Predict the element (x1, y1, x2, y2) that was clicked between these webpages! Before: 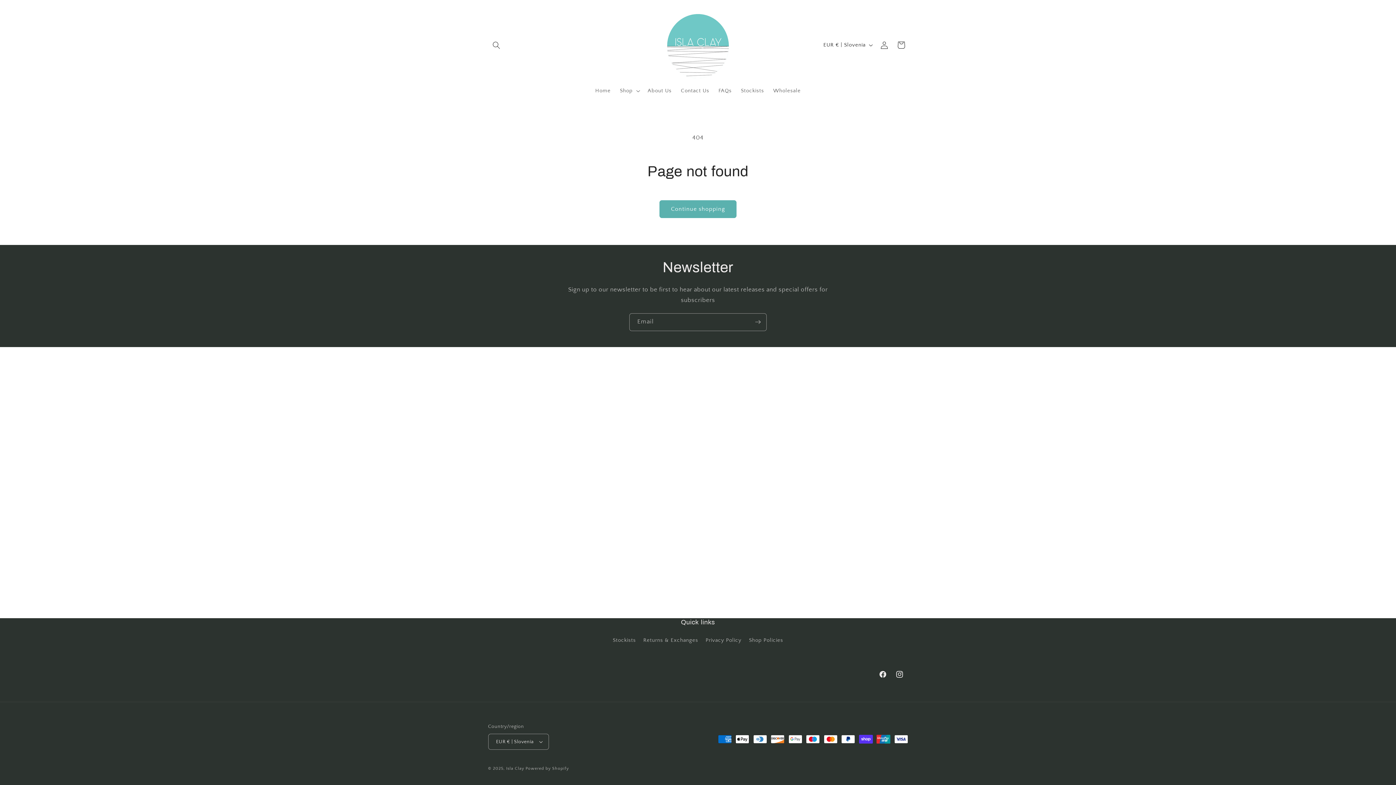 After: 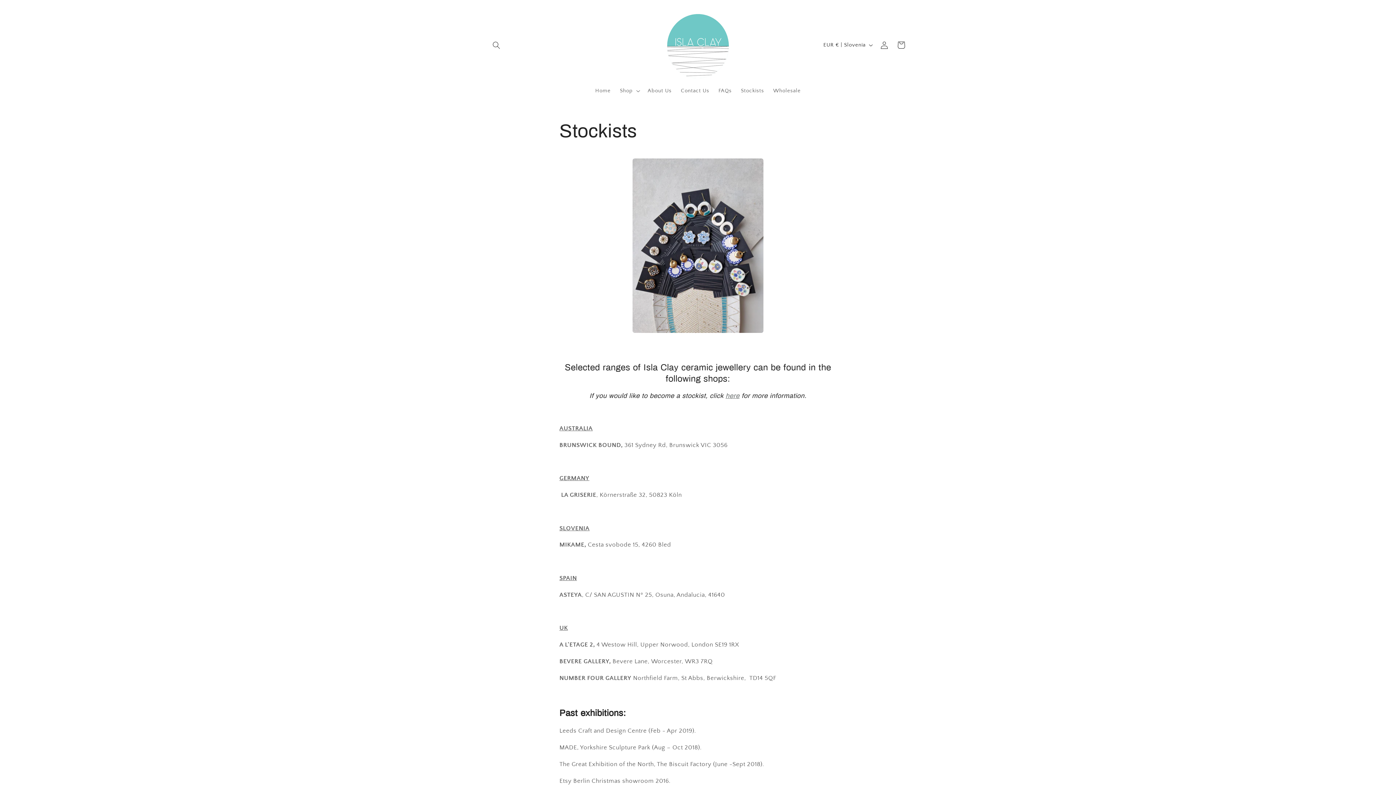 Action: bbox: (612, 636, 636, 647) label: Stockists